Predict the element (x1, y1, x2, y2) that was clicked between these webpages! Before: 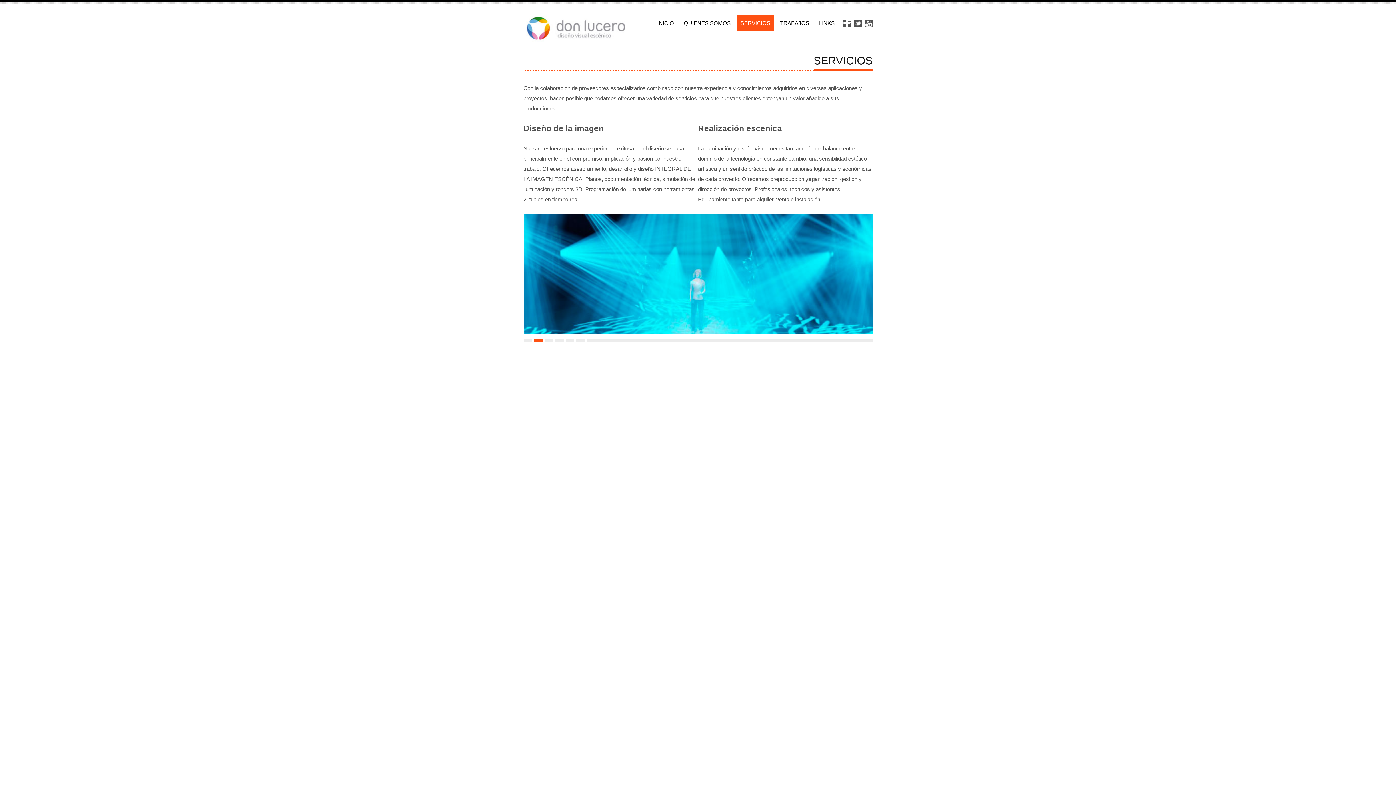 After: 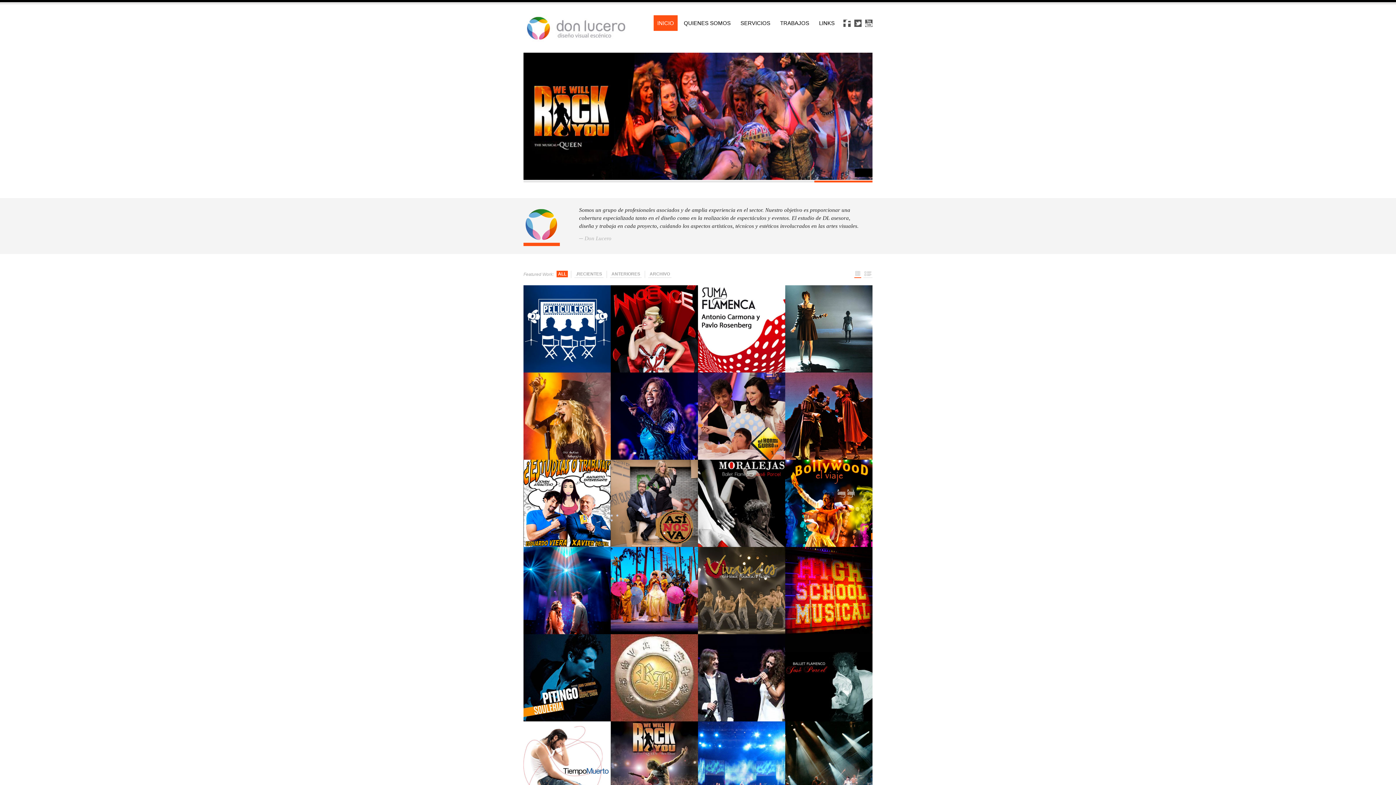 Action: bbox: (523, 12, 632, 46)